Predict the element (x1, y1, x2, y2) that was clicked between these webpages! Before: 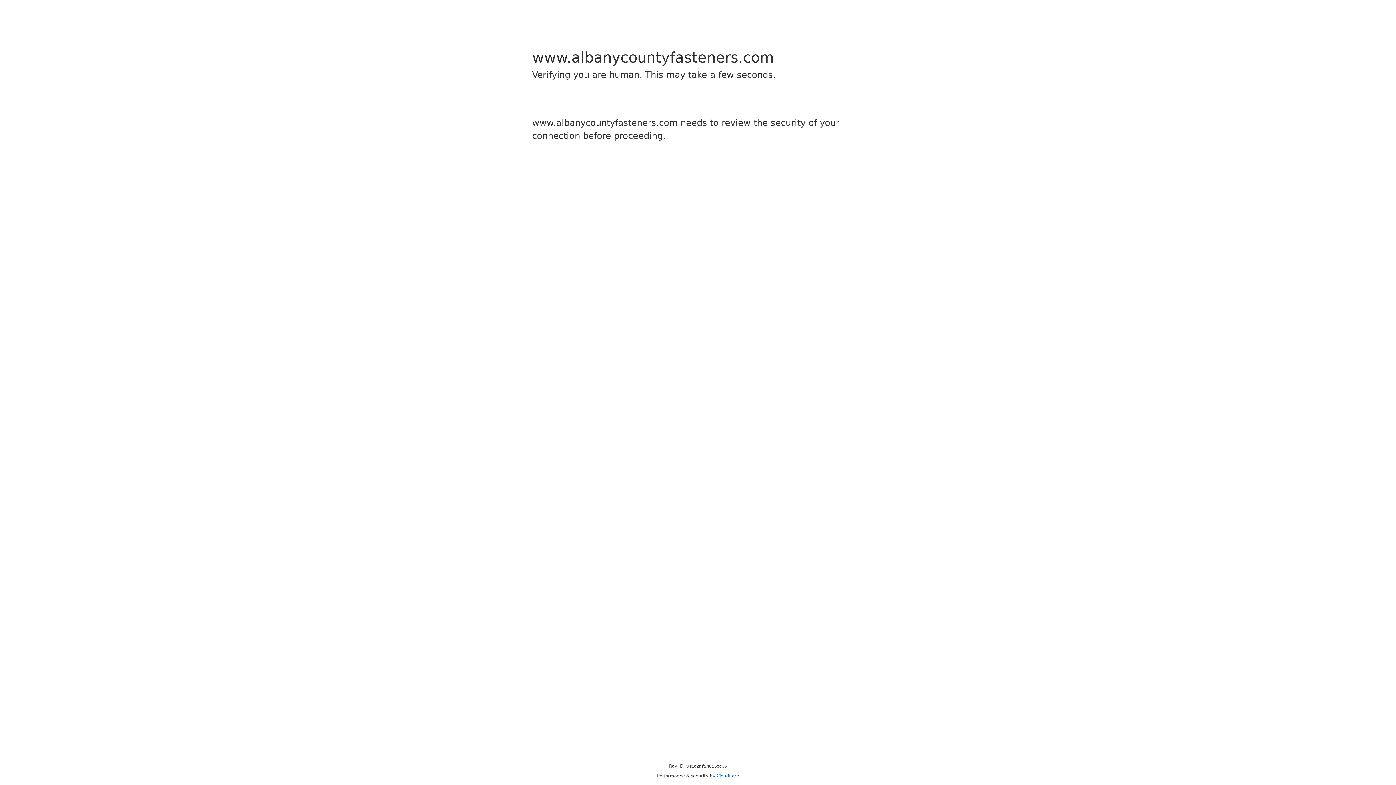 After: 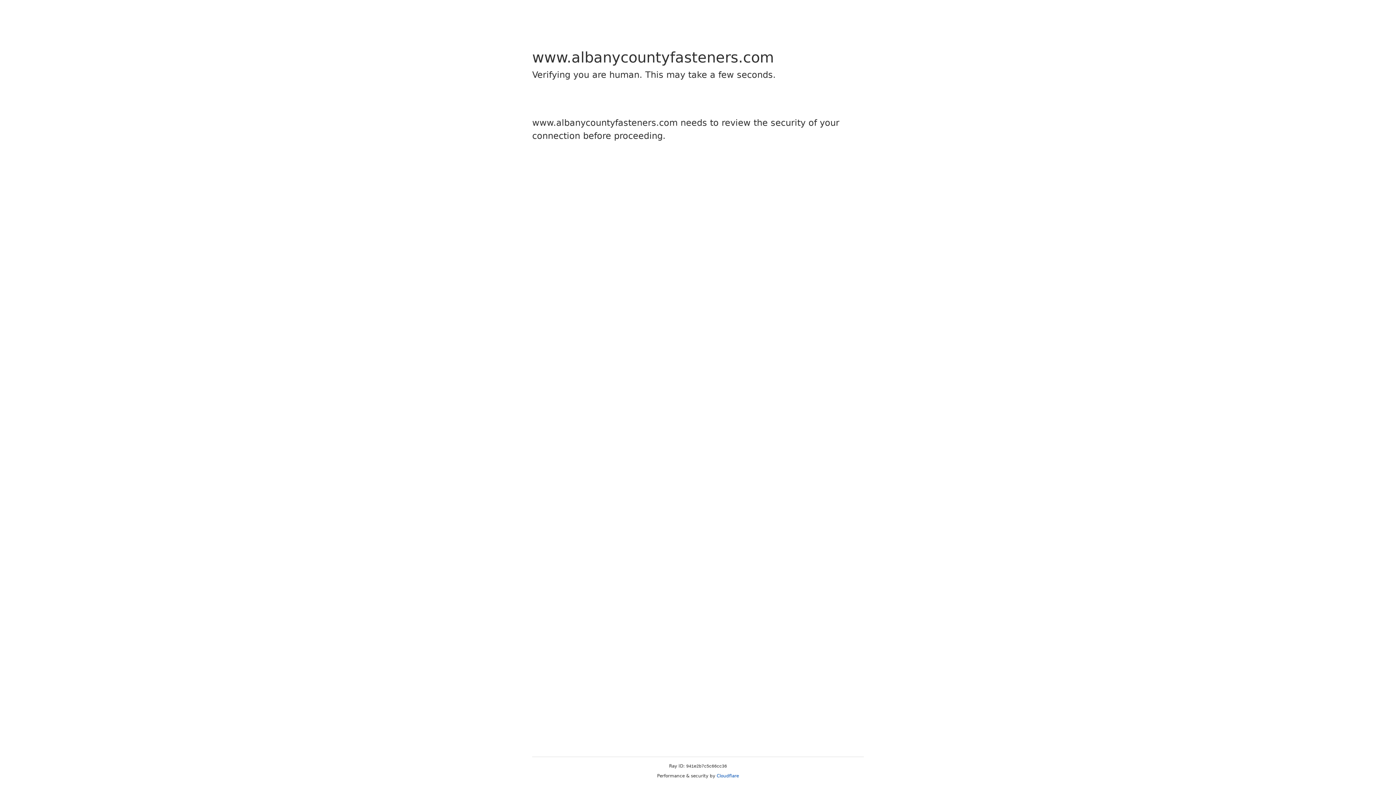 Action: bbox: (716, 773, 739, 778) label: Cloudflare